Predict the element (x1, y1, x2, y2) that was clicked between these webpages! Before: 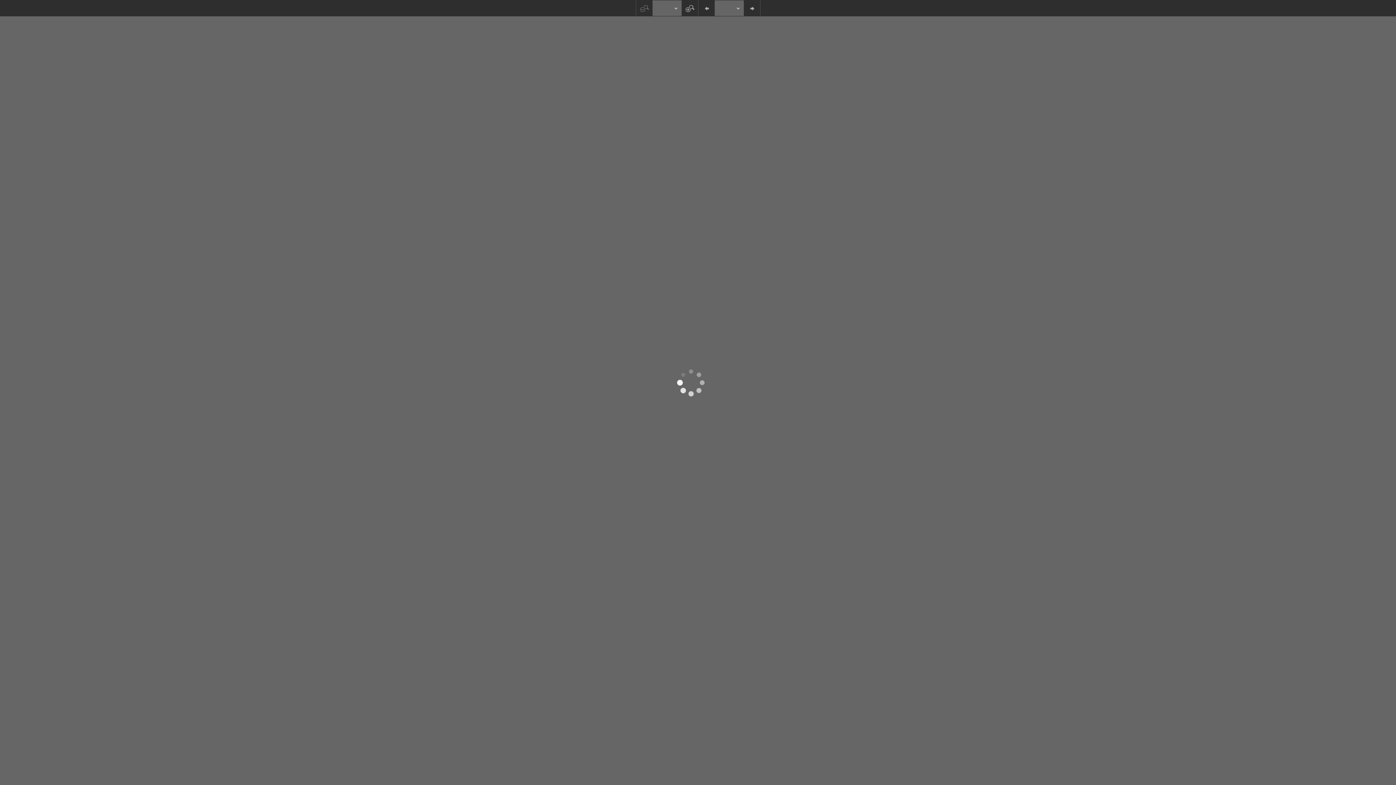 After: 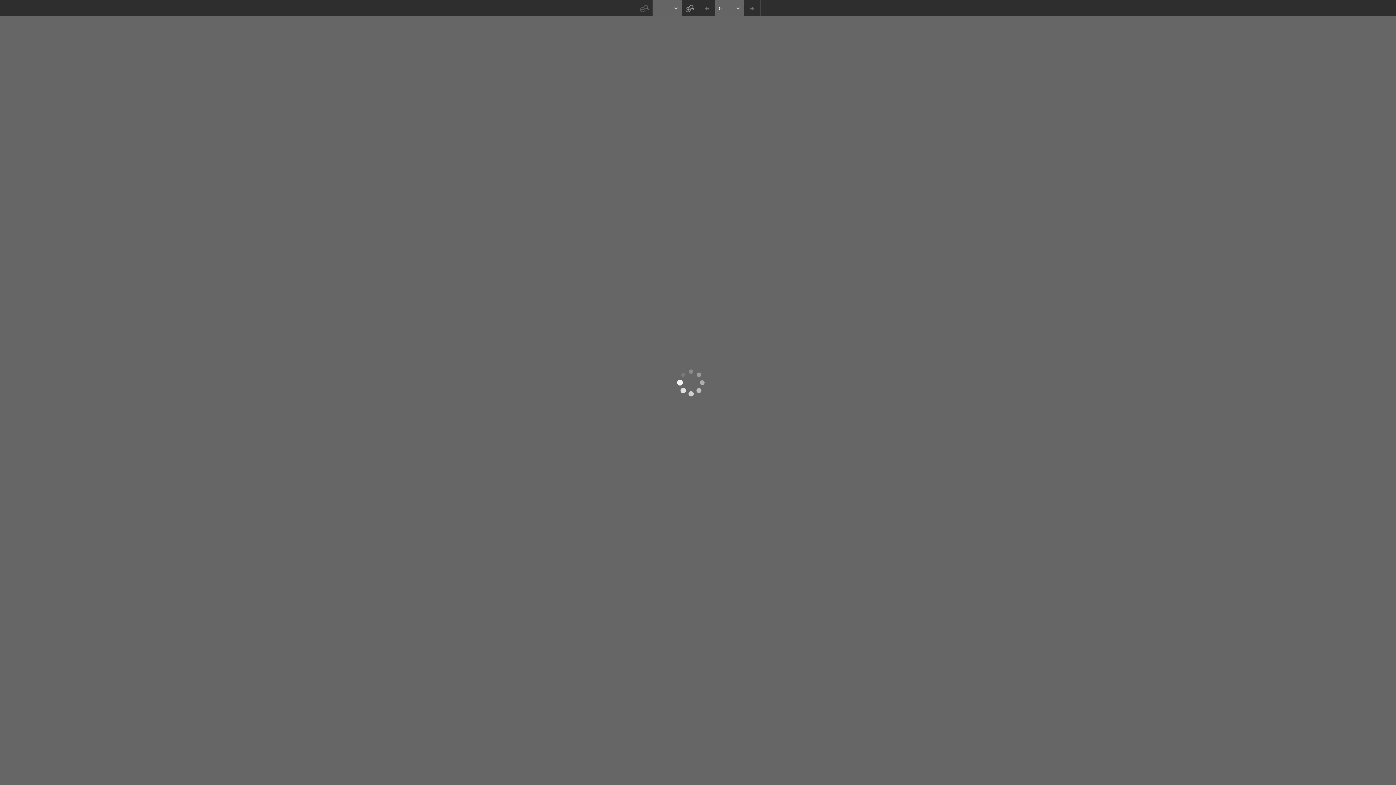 Action: bbox: (698, 0, 714, 16)